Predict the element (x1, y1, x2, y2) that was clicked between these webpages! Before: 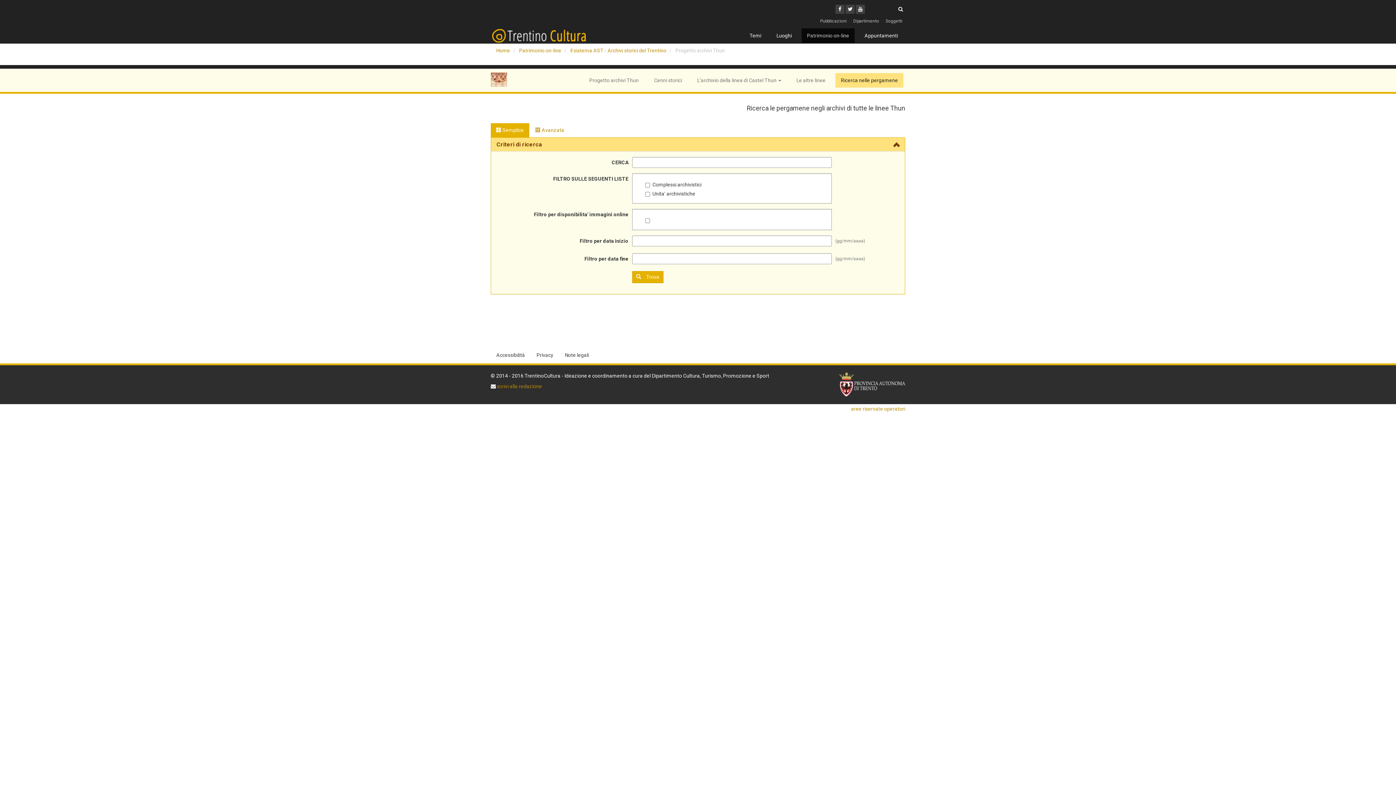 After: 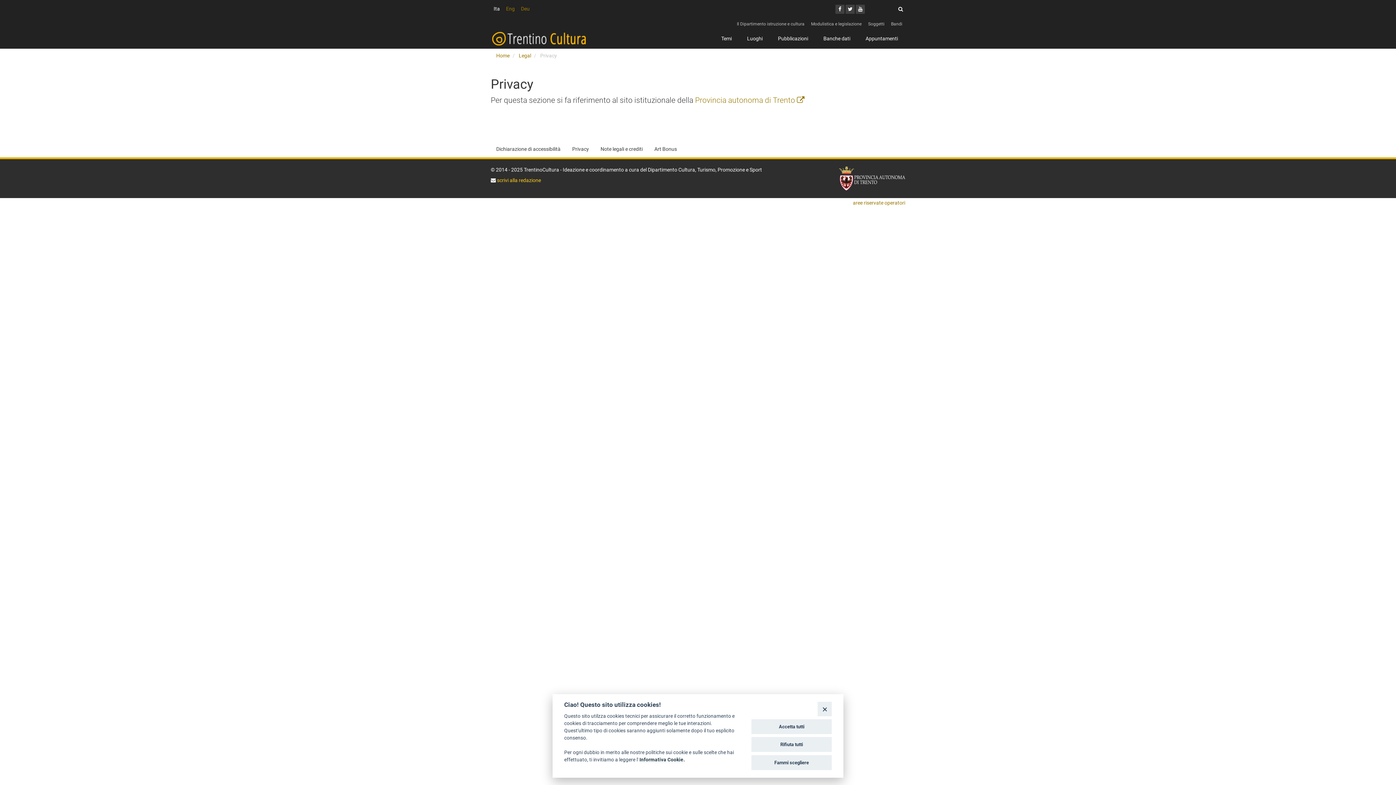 Action: bbox: (531, 348, 558, 362) label: Privacy